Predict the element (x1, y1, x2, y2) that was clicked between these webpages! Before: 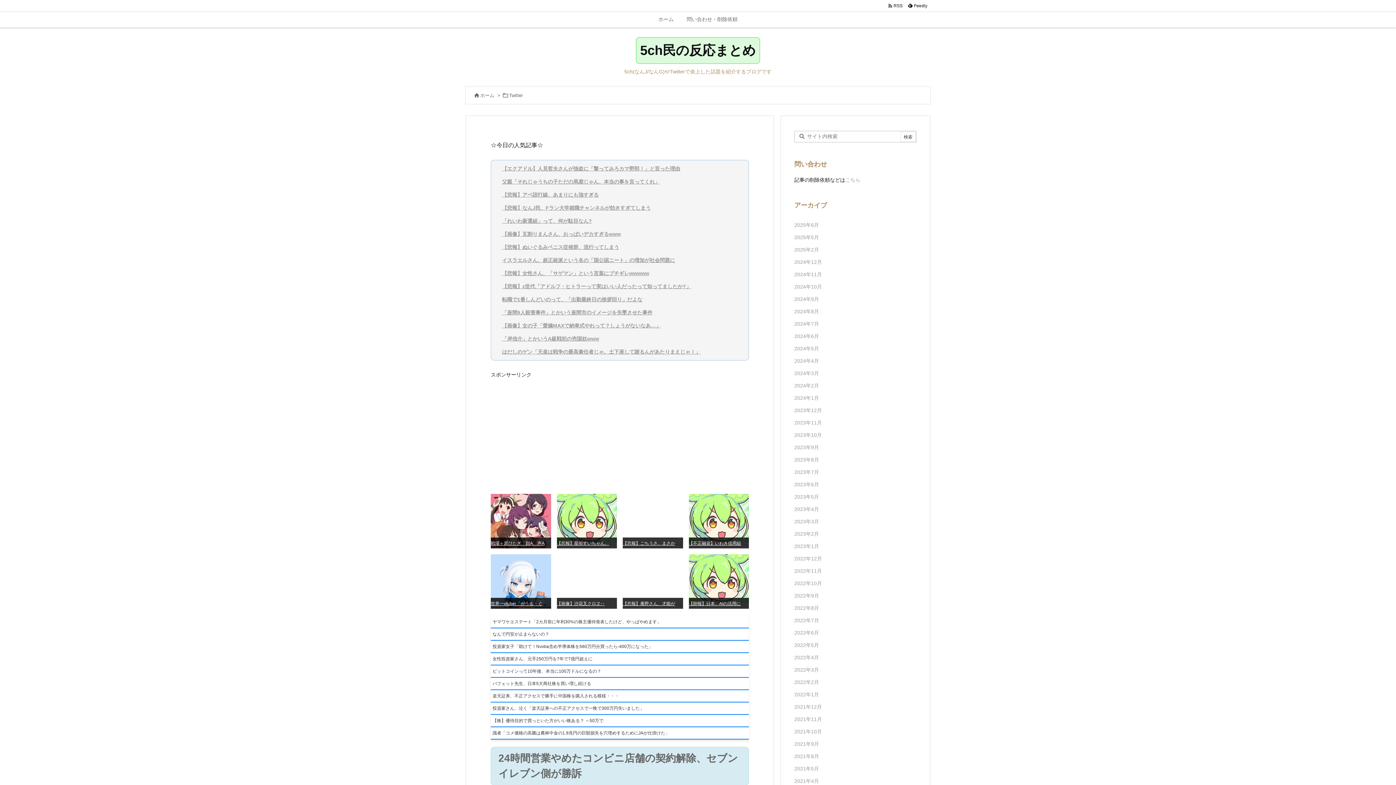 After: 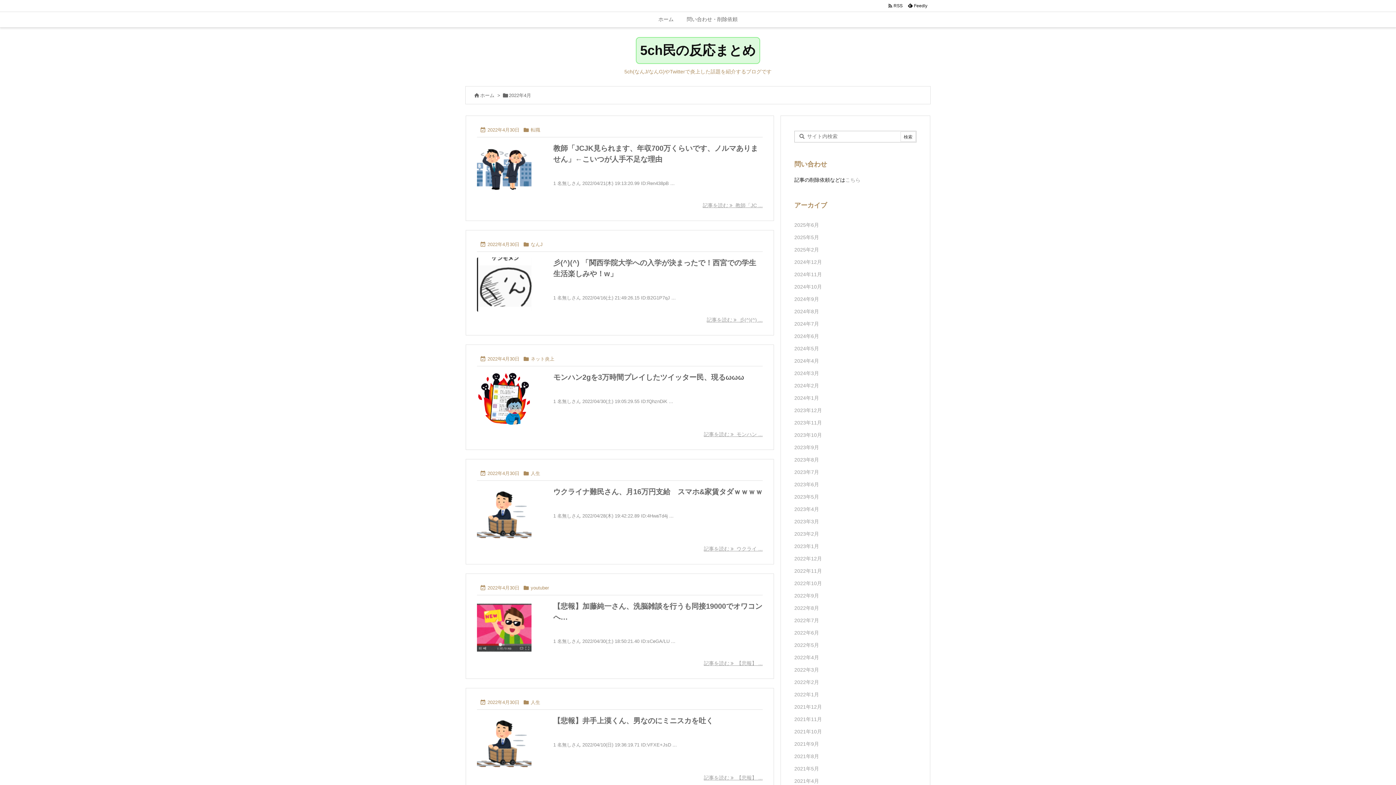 Action: label: 2022年4月 bbox: (794, 651, 916, 664)